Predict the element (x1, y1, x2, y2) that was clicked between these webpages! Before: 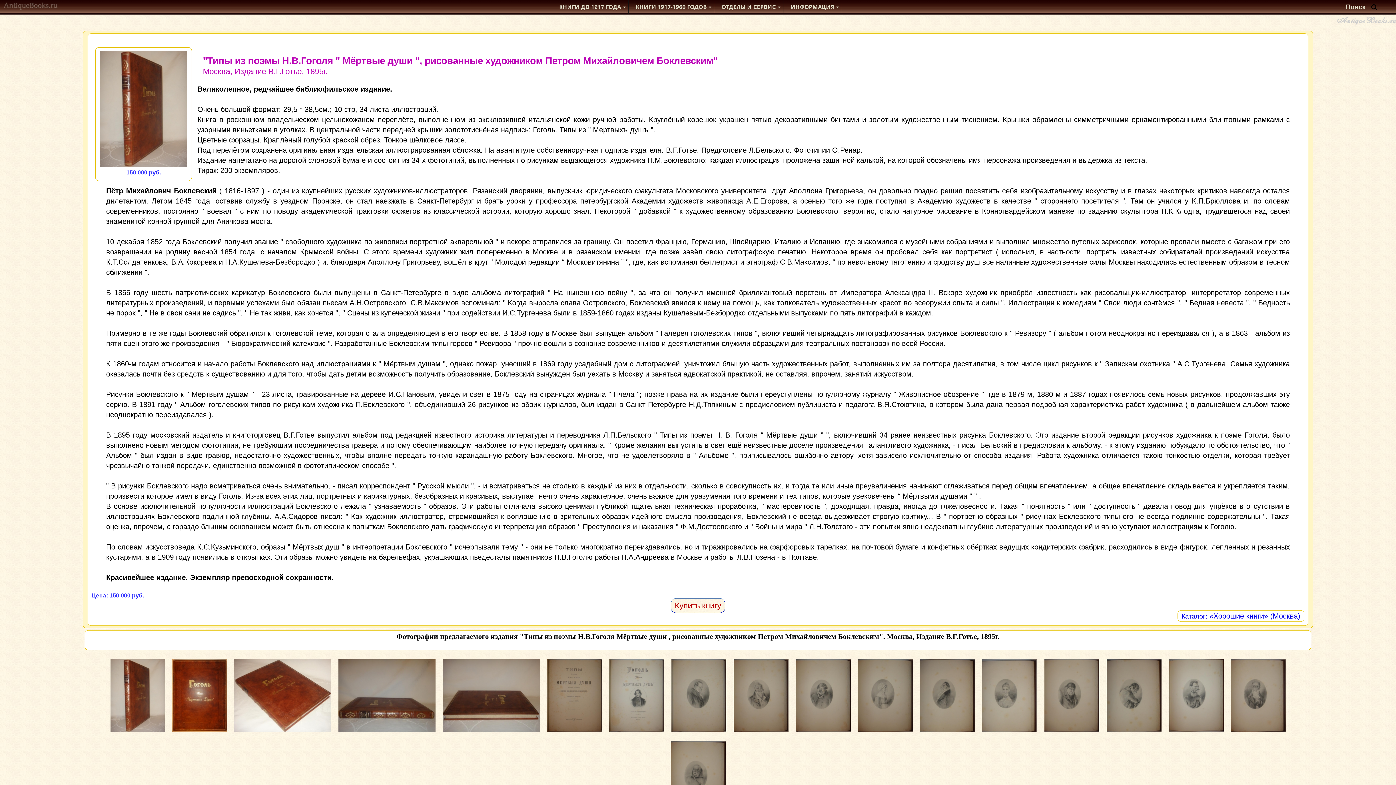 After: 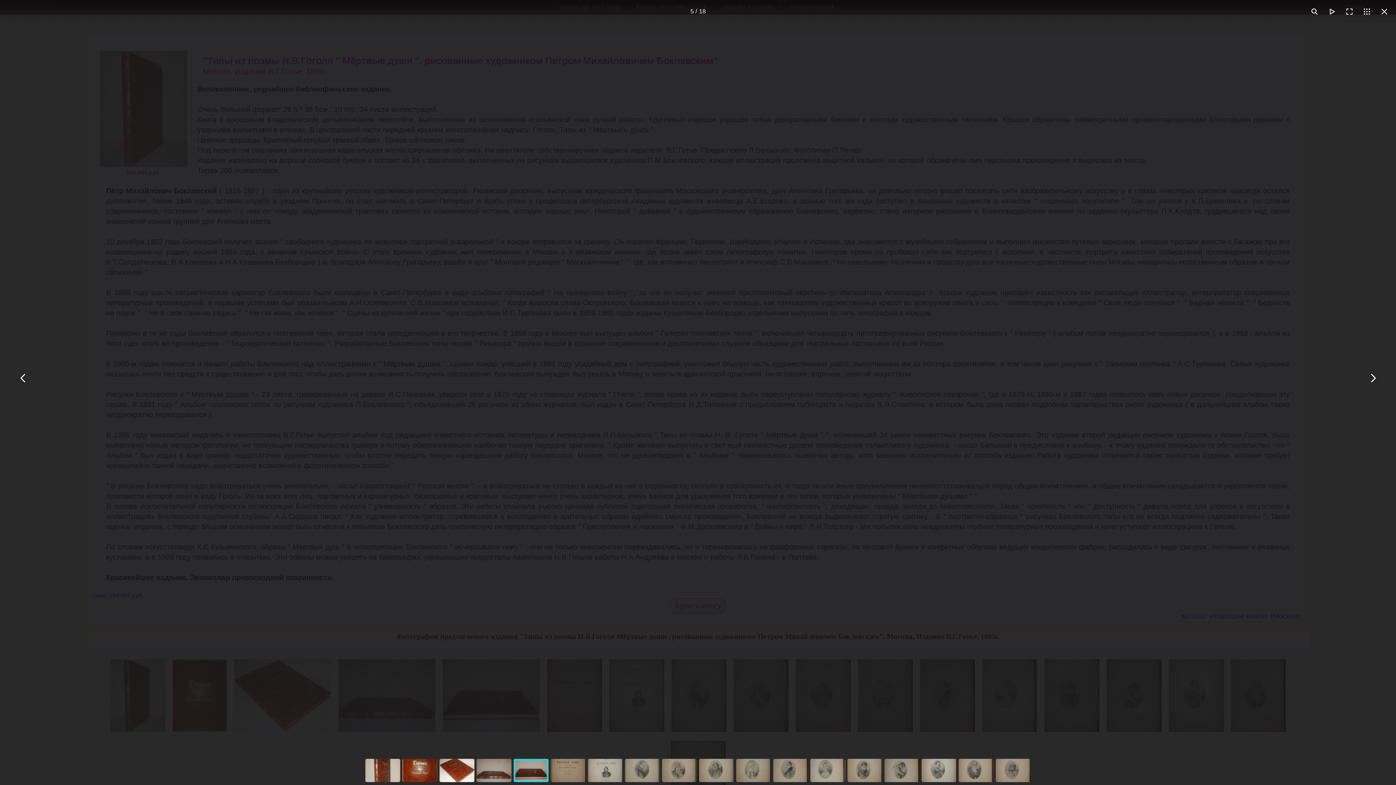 Action: bbox: (439, 730, 543, 737)